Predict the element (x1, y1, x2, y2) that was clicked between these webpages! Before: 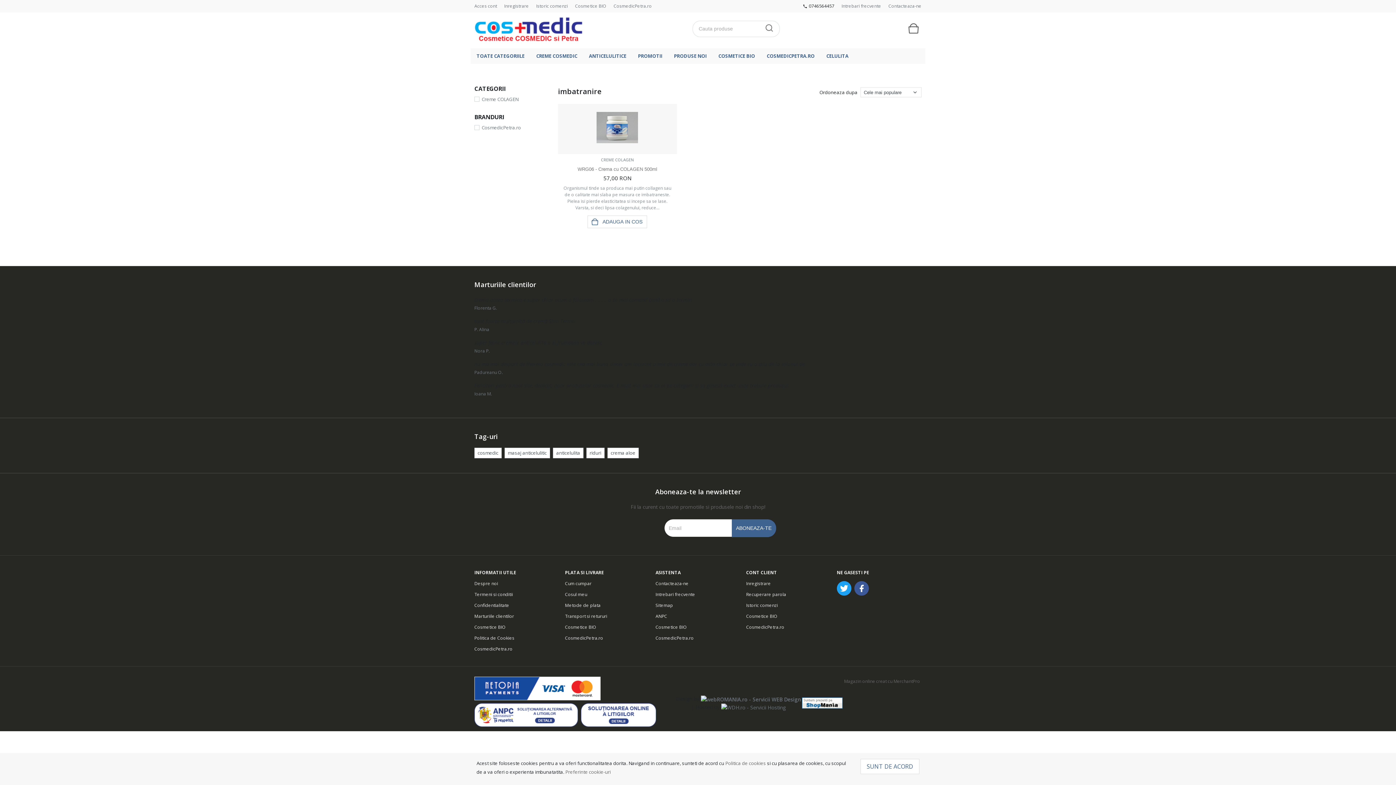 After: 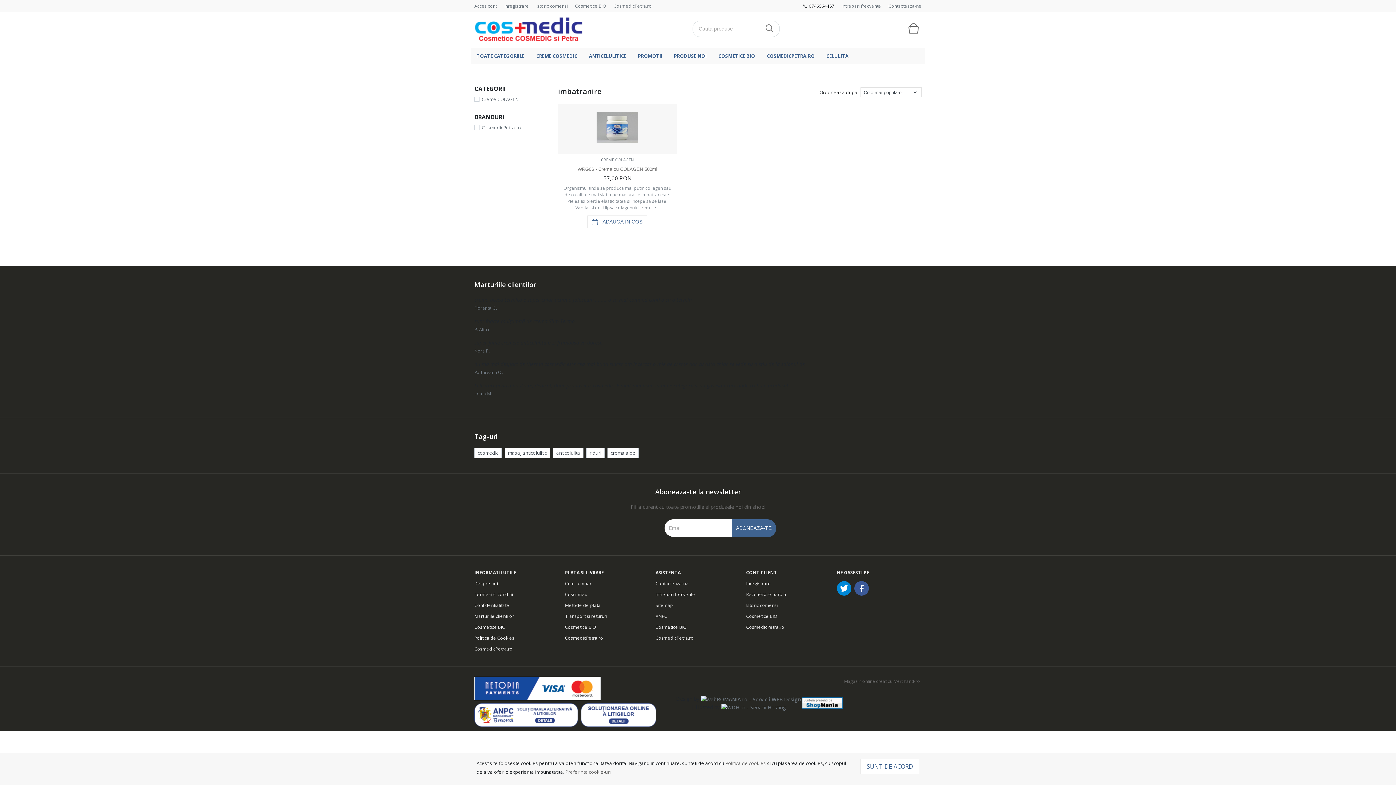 Action: bbox: (837, 581, 851, 595)